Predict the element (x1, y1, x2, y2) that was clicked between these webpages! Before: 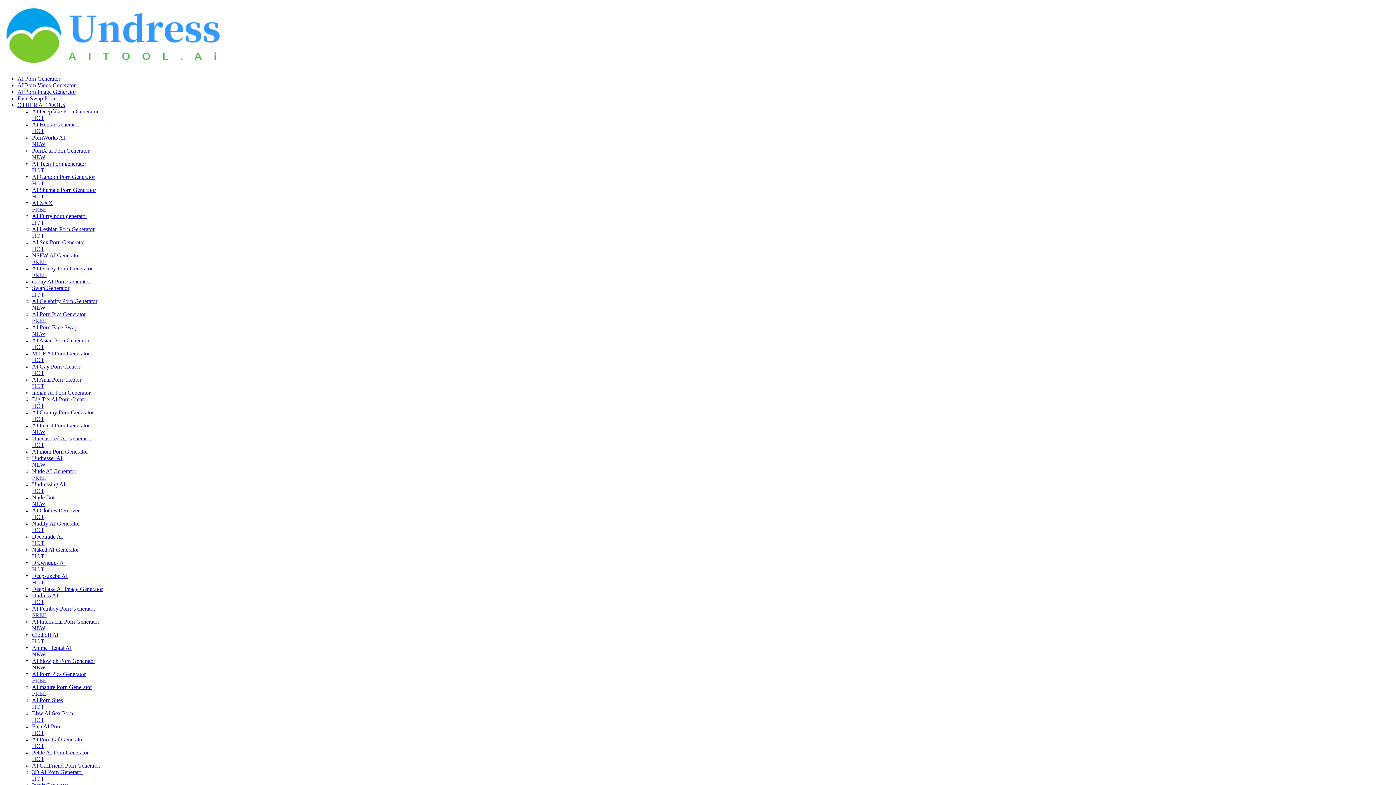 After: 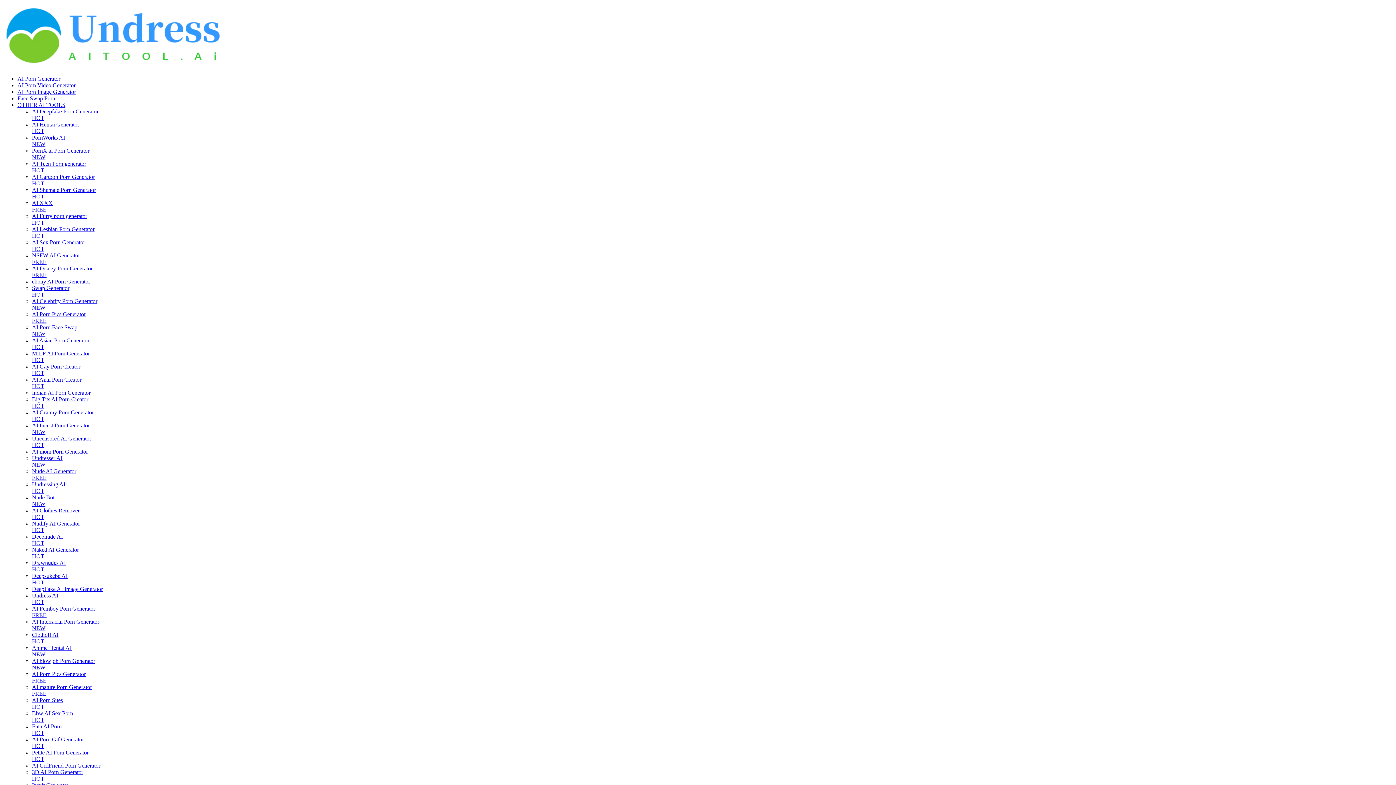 Action: bbox: (32, 278, 1393, 285) label: ebony AI Porn Generator